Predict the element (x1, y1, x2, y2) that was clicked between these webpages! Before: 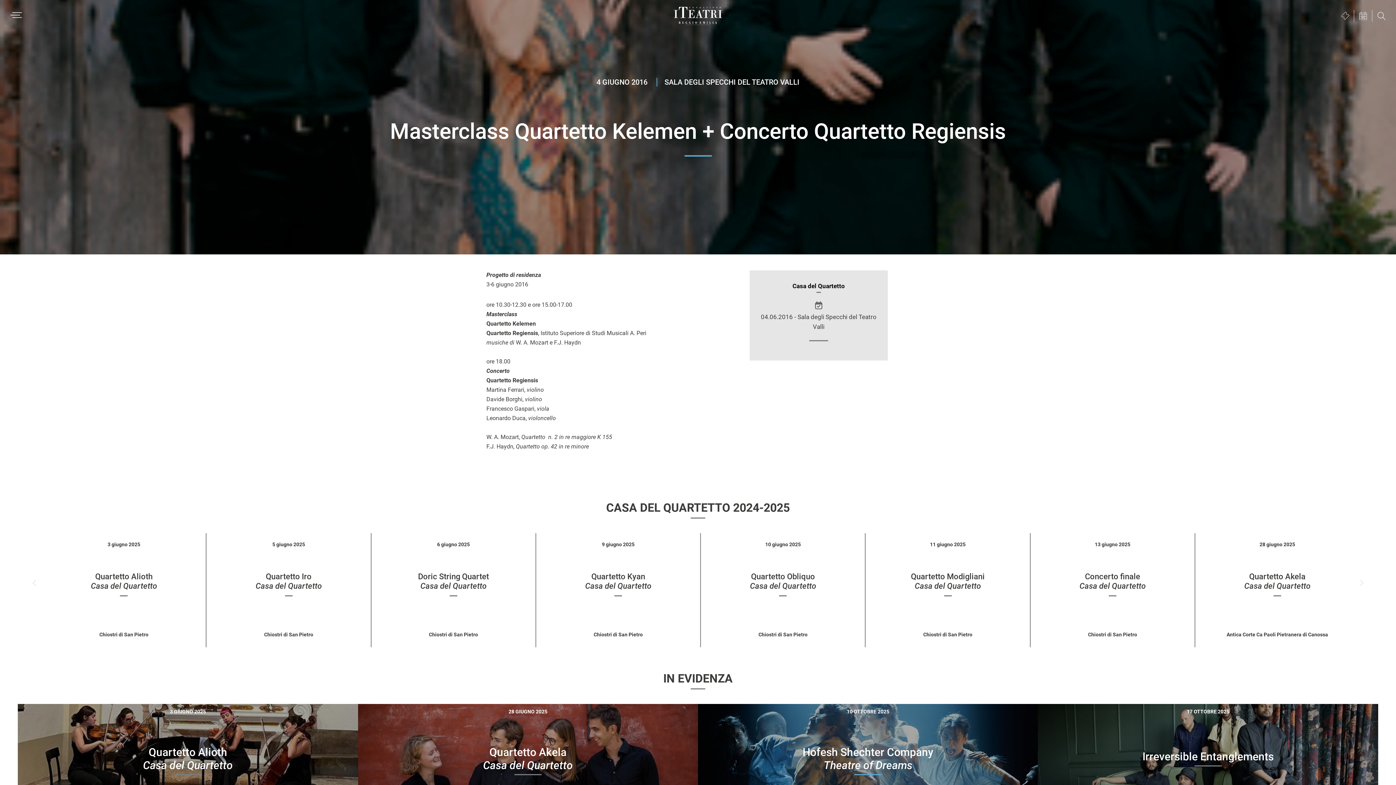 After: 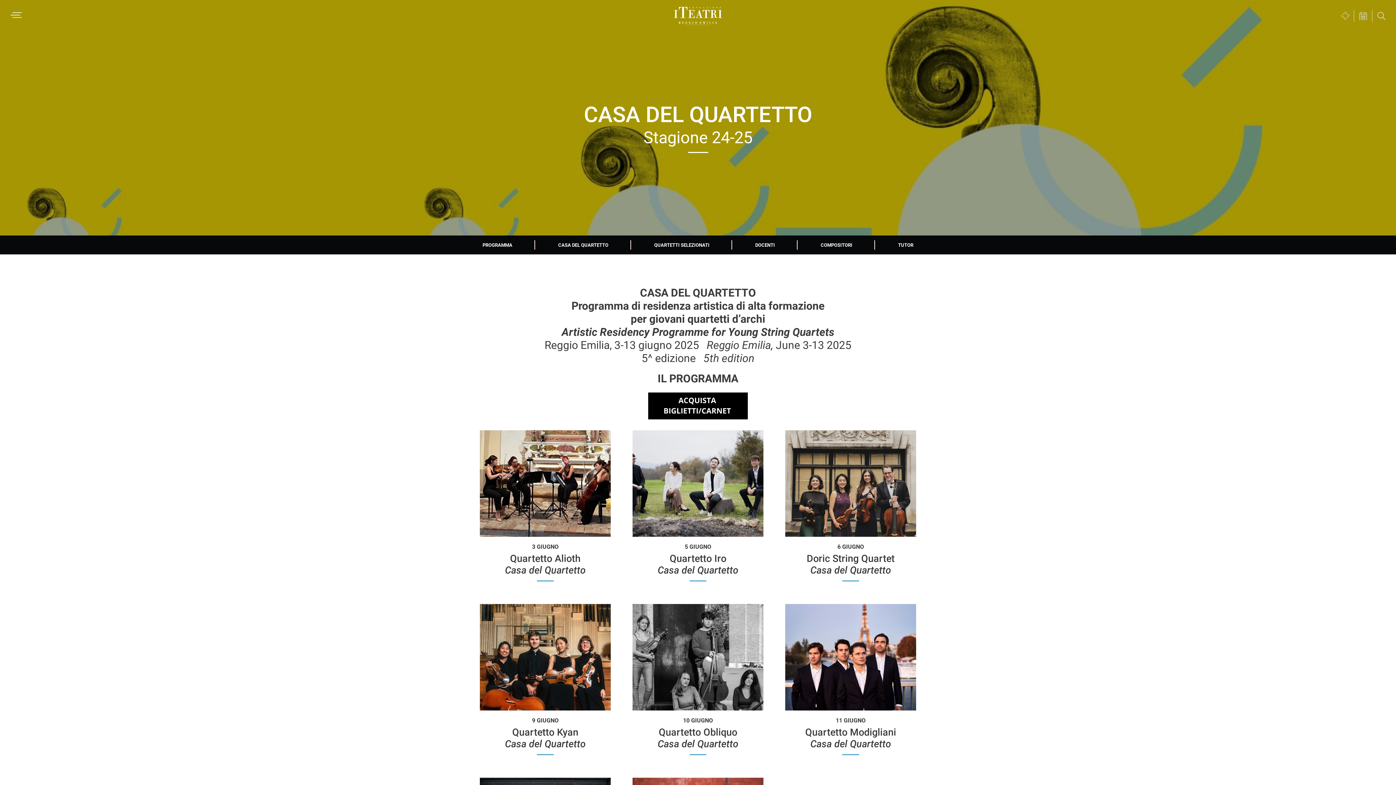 Action: label: Casa del Quartetto bbox: (792, 282, 845, 289)